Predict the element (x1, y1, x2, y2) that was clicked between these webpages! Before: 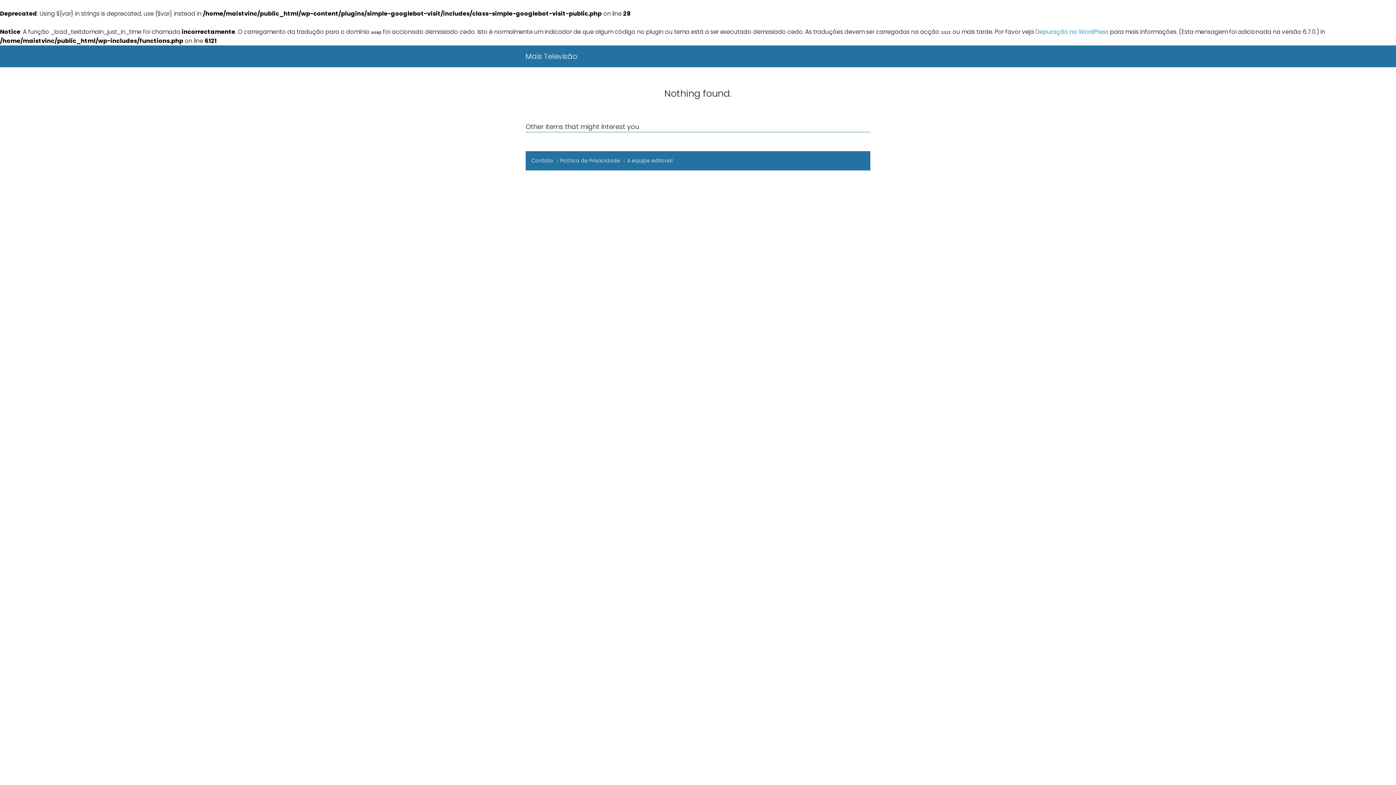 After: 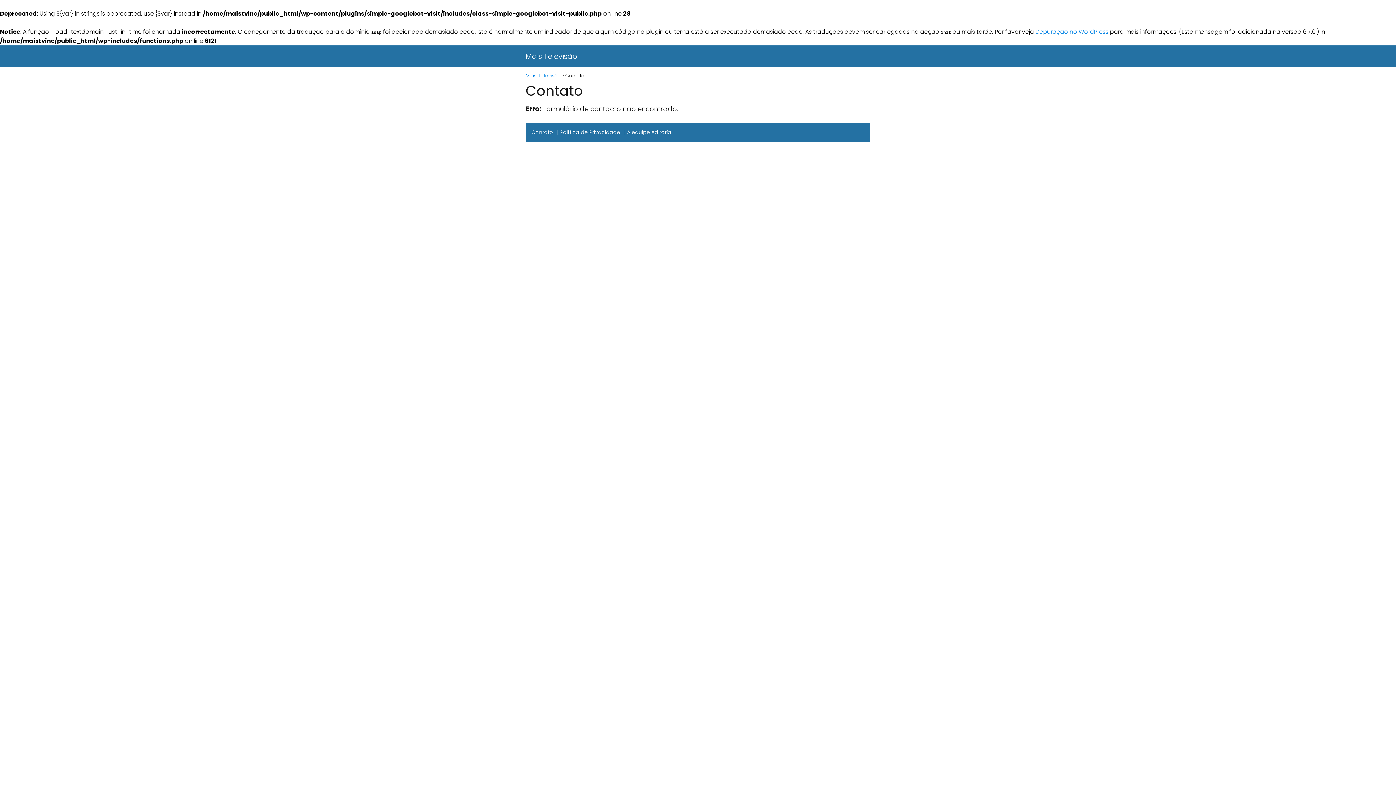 Action: bbox: (531, 157, 553, 164) label: Contato